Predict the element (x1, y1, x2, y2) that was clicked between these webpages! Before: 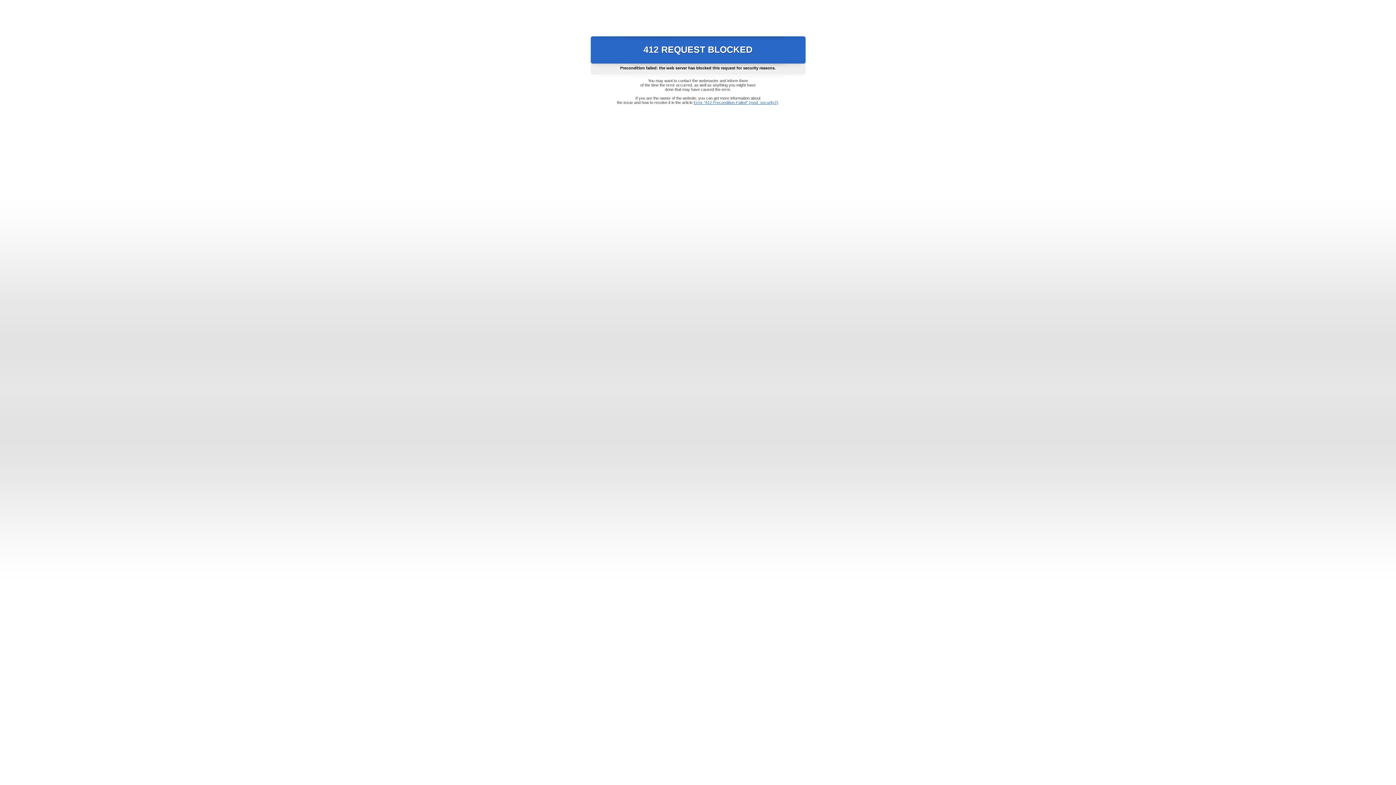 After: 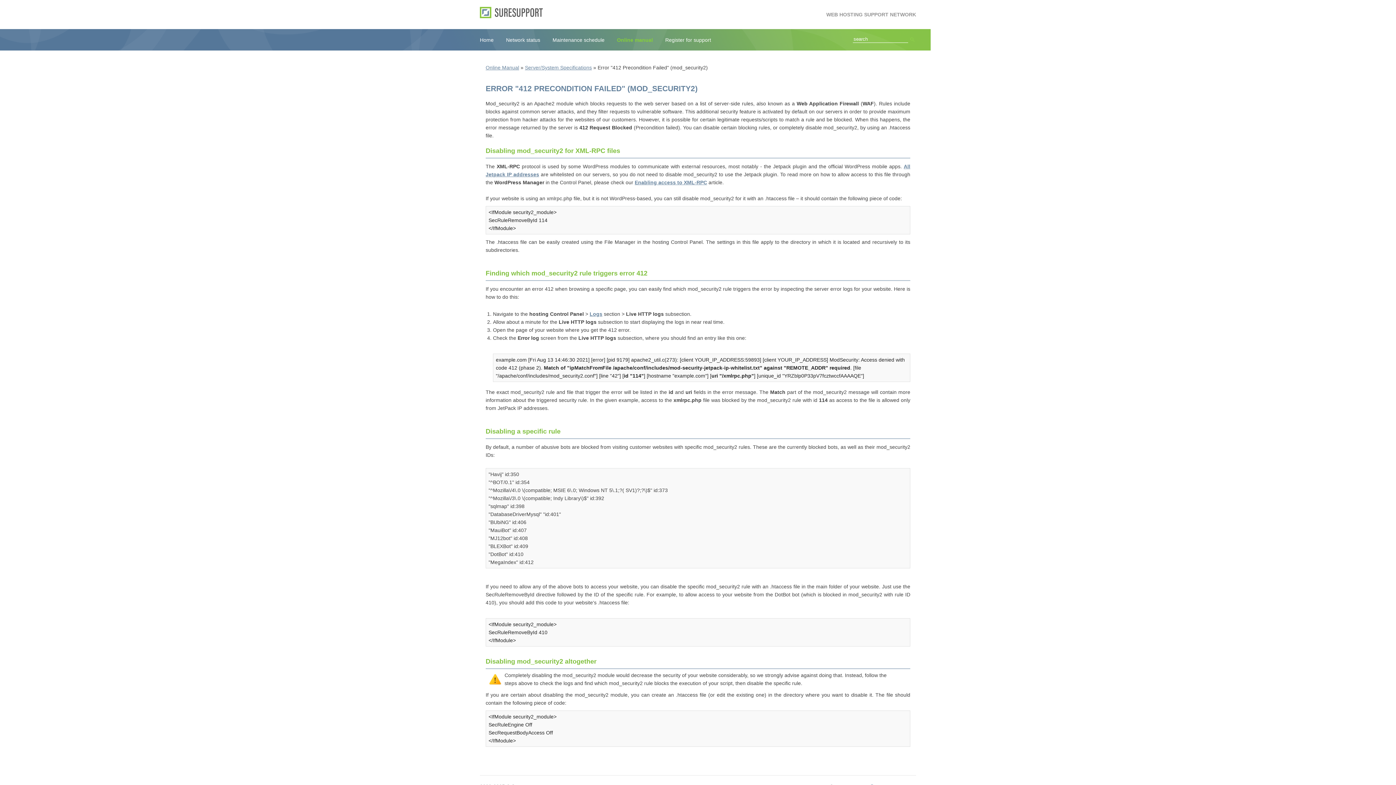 Action: bbox: (693, 100, 778, 104) label: Error "412 Precondition Failed" (mod_security2)